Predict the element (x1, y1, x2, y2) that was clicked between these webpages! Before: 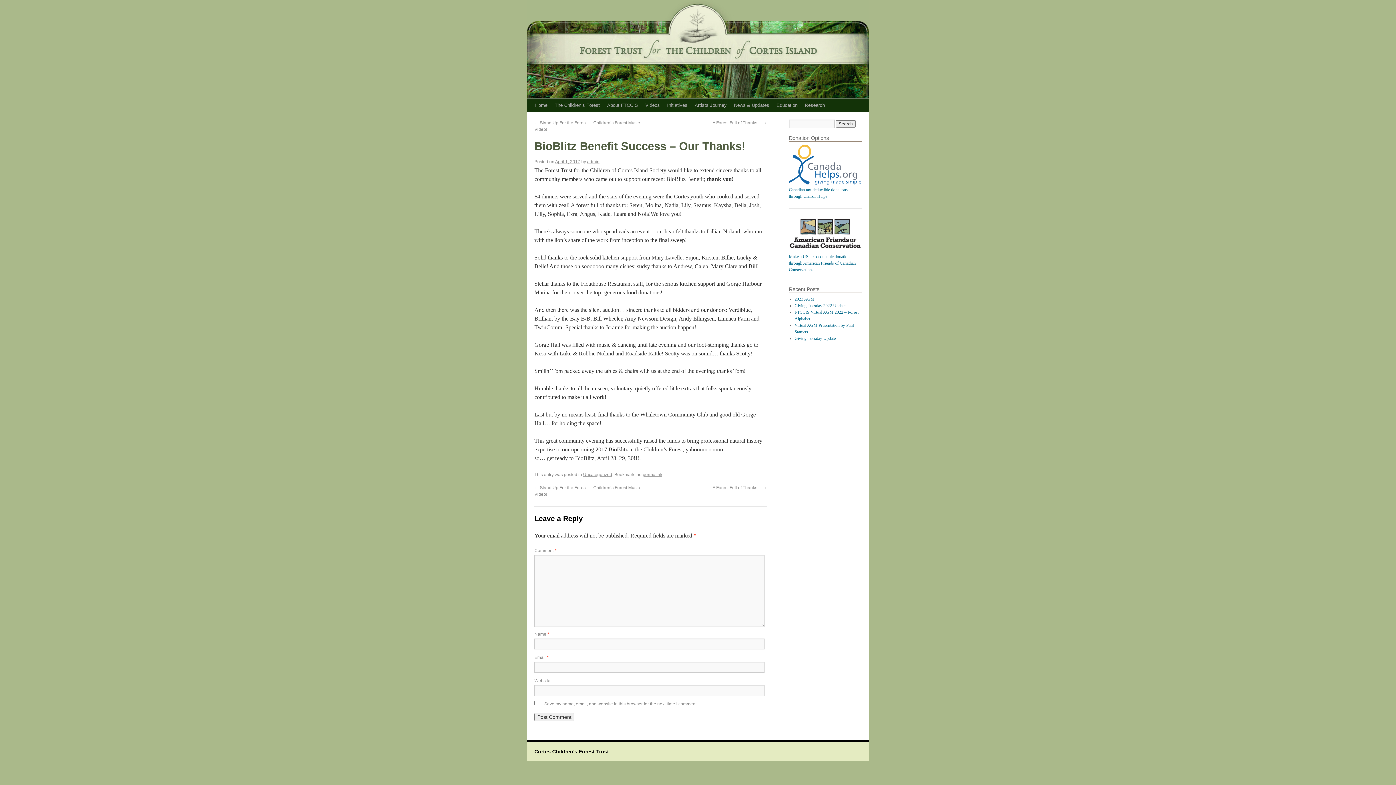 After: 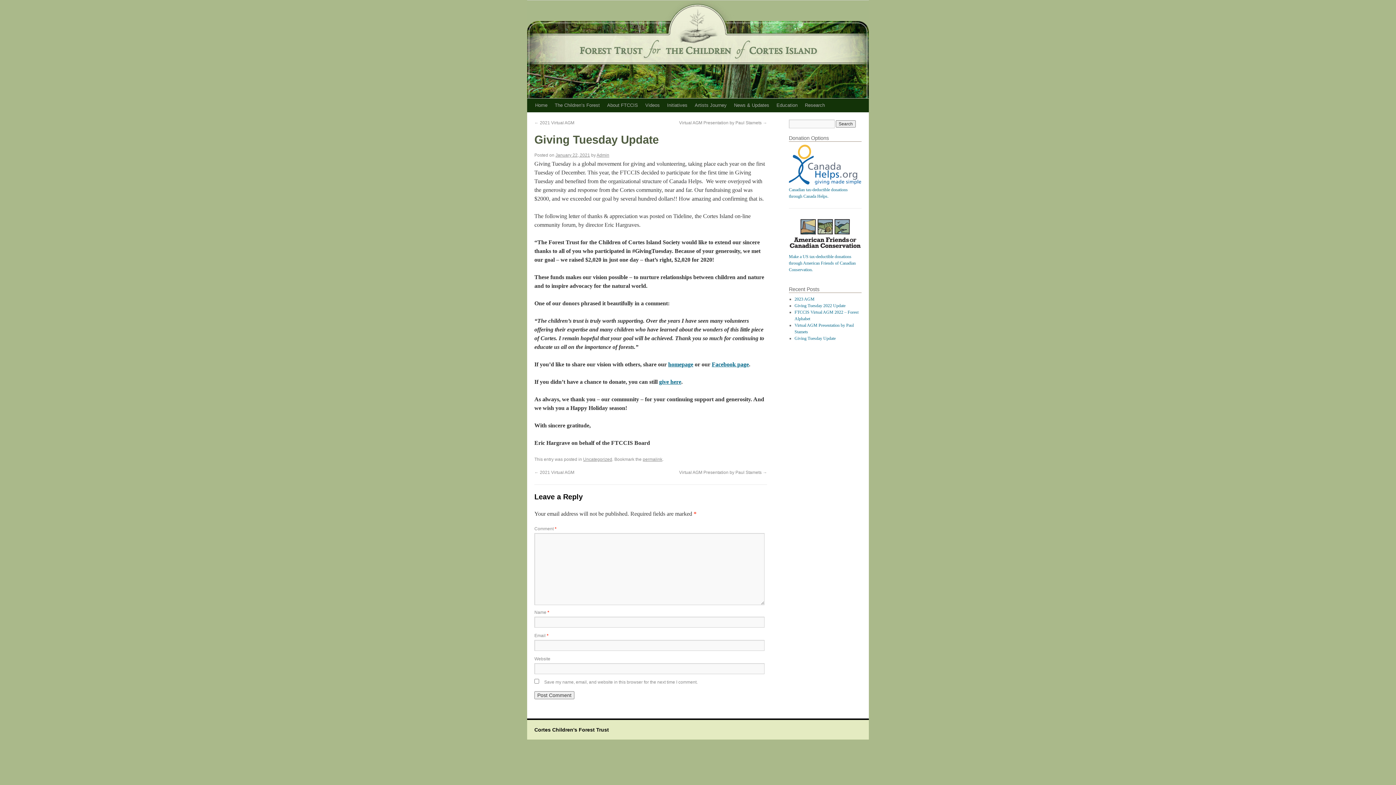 Action: bbox: (794, 335, 835, 341) label: Giving Tuesday Update